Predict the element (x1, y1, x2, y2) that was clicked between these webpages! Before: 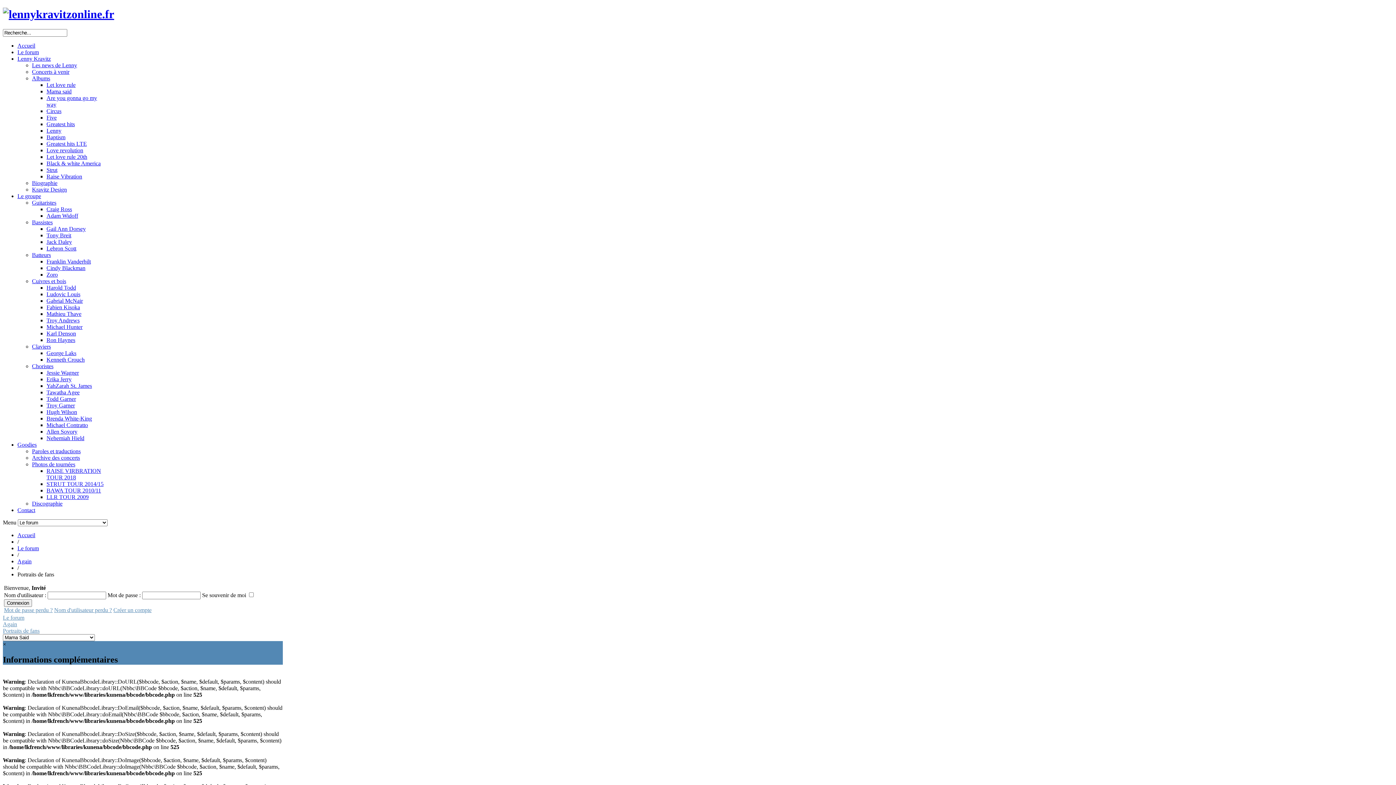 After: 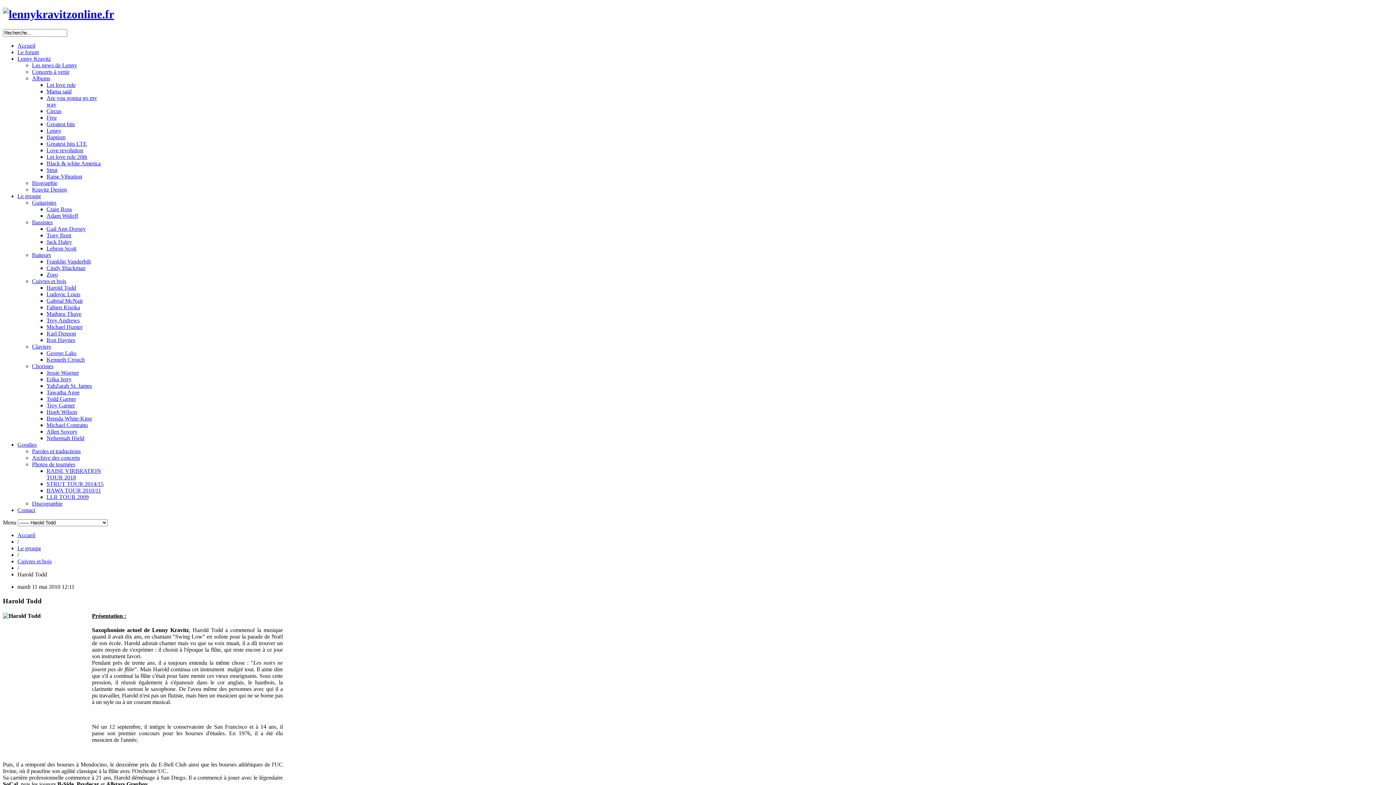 Action: bbox: (46, 284, 76, 290) label: Harold Todd